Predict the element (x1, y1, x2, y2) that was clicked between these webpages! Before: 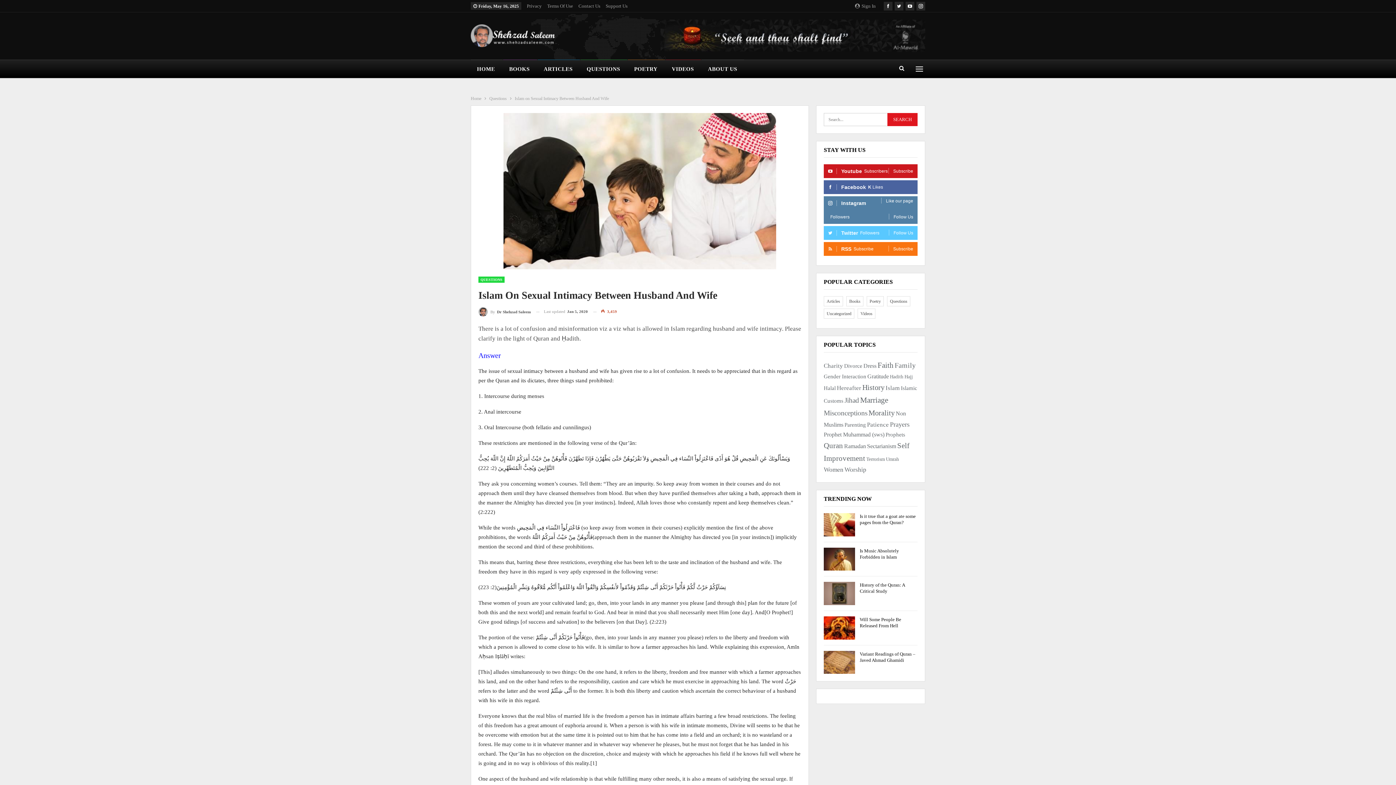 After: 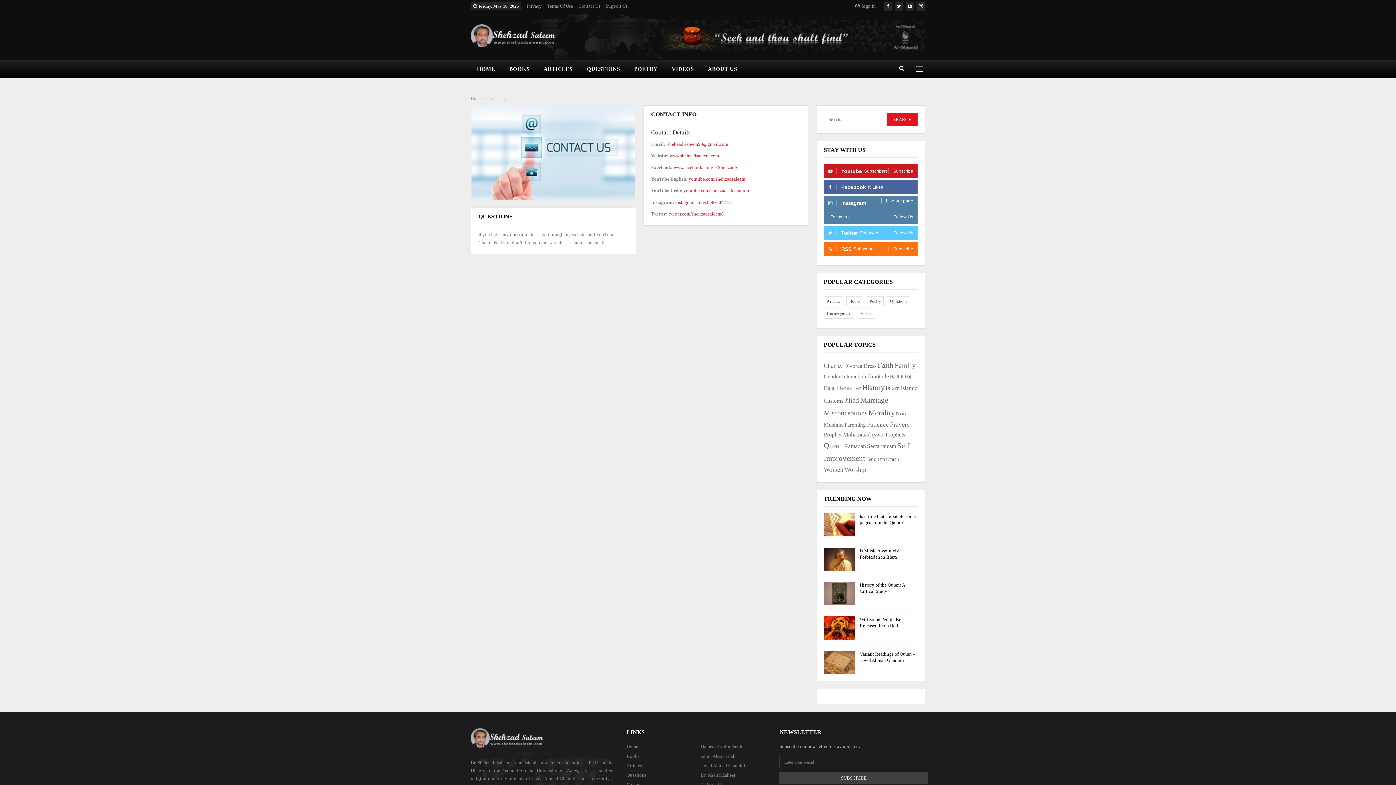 Action: label: Contact Us bbox: (578, 3, 600, 8)